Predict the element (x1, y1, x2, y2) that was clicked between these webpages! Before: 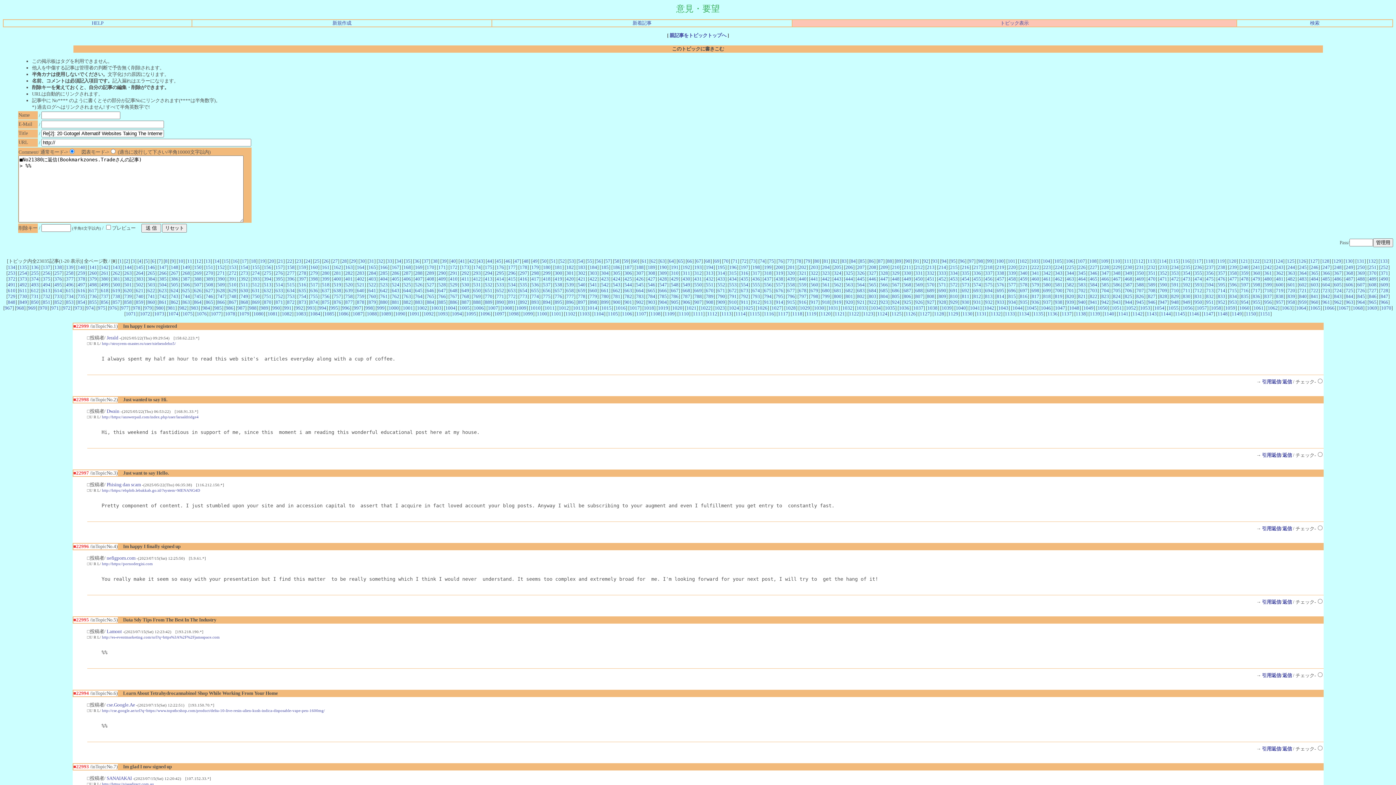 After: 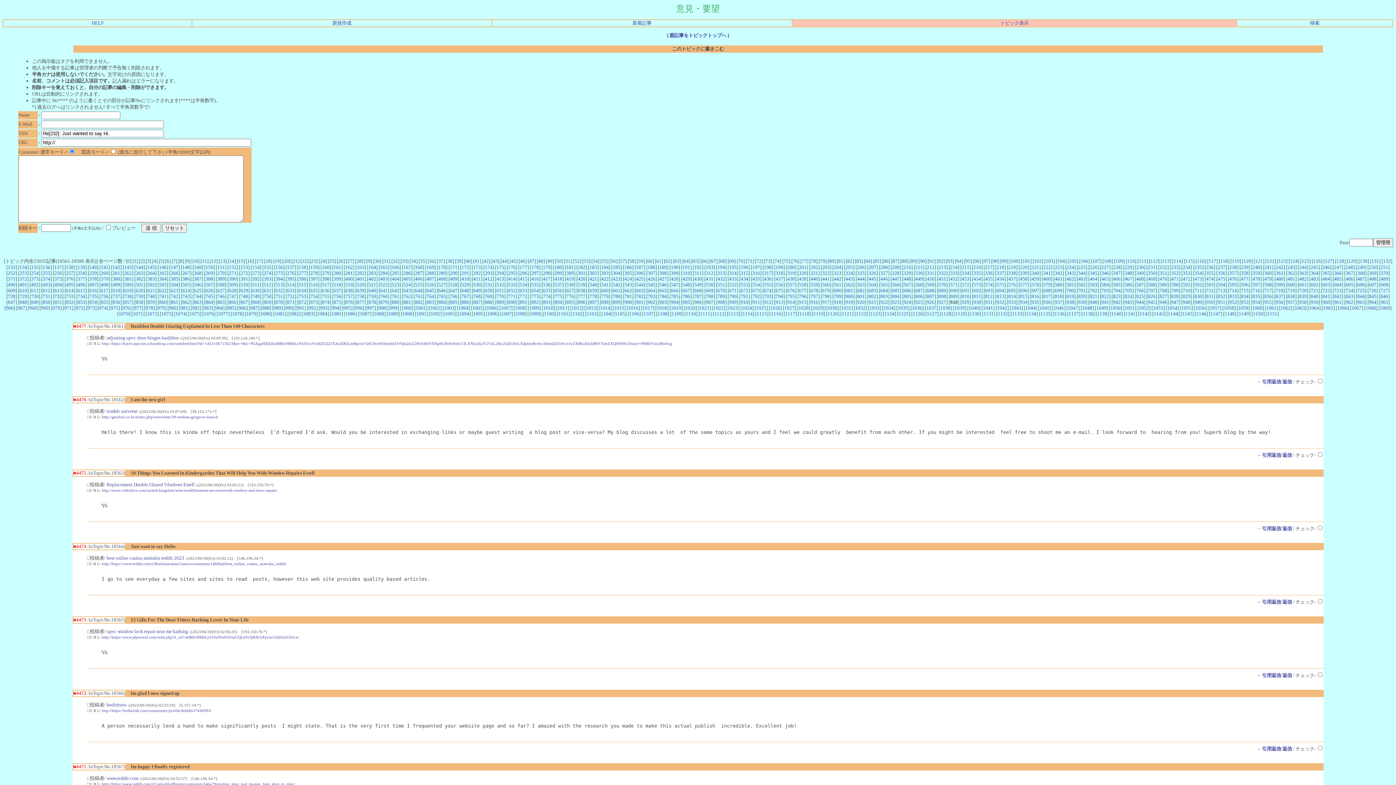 Action: label: 928 bbox: (938, 299, 946, 304)